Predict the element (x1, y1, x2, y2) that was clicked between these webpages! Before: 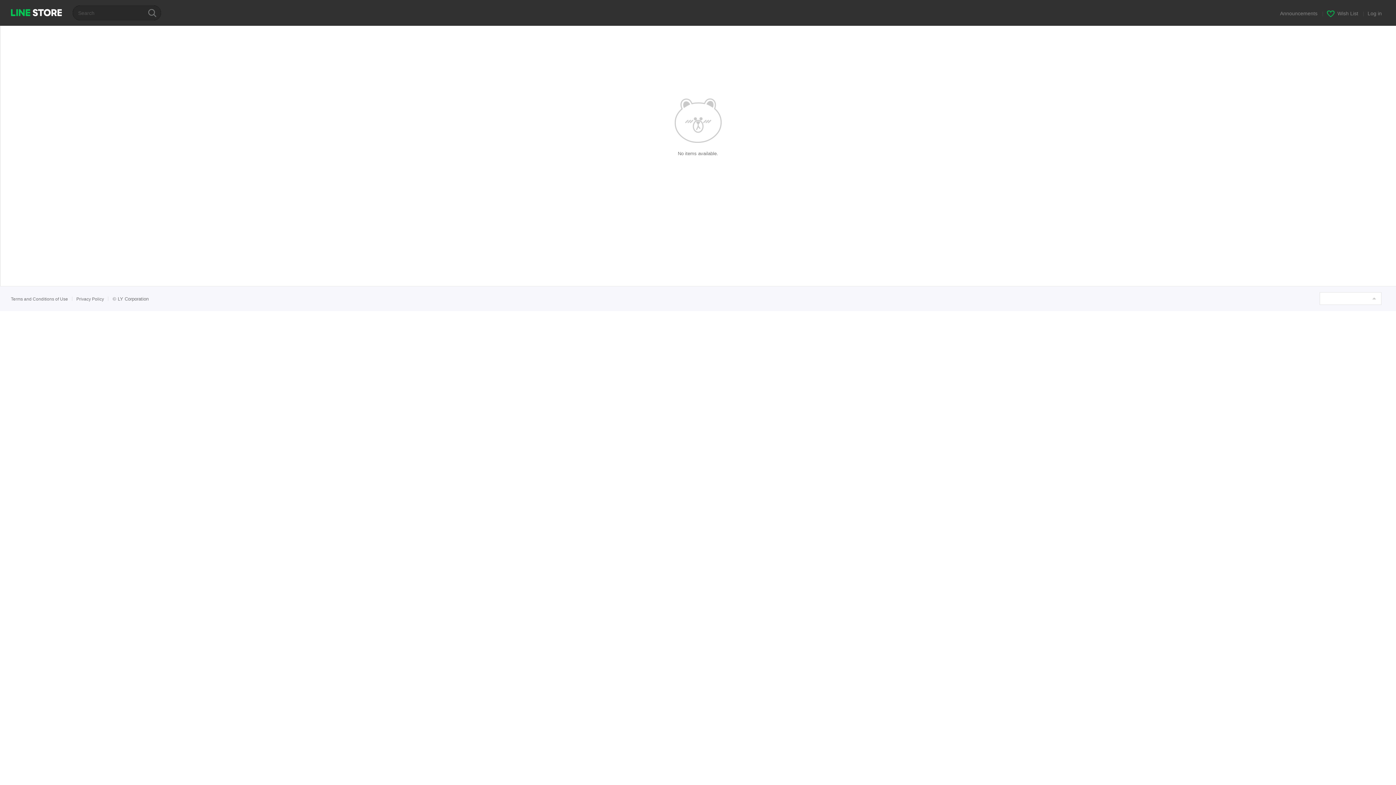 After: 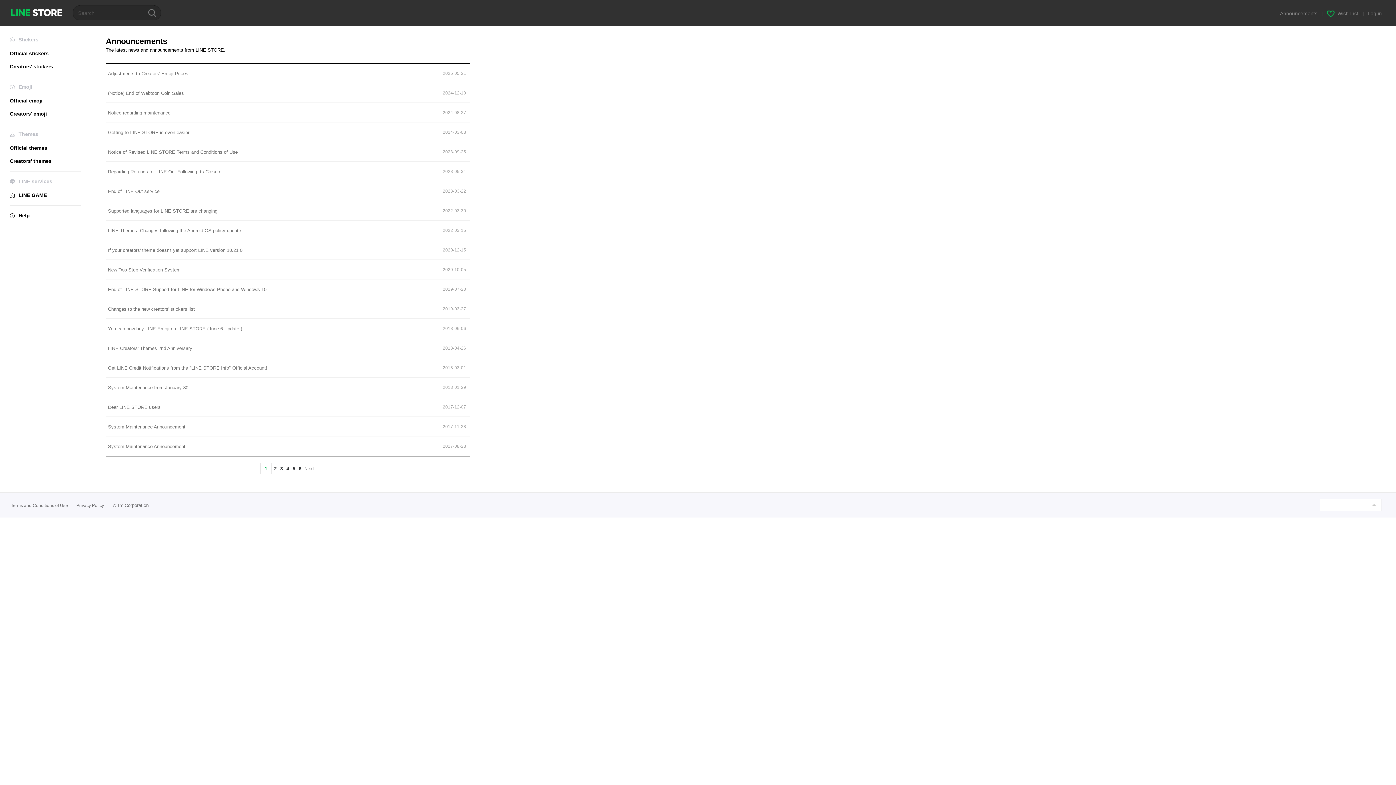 Action: bbox: (1280, 10, 1319, 16) label: Announcements 